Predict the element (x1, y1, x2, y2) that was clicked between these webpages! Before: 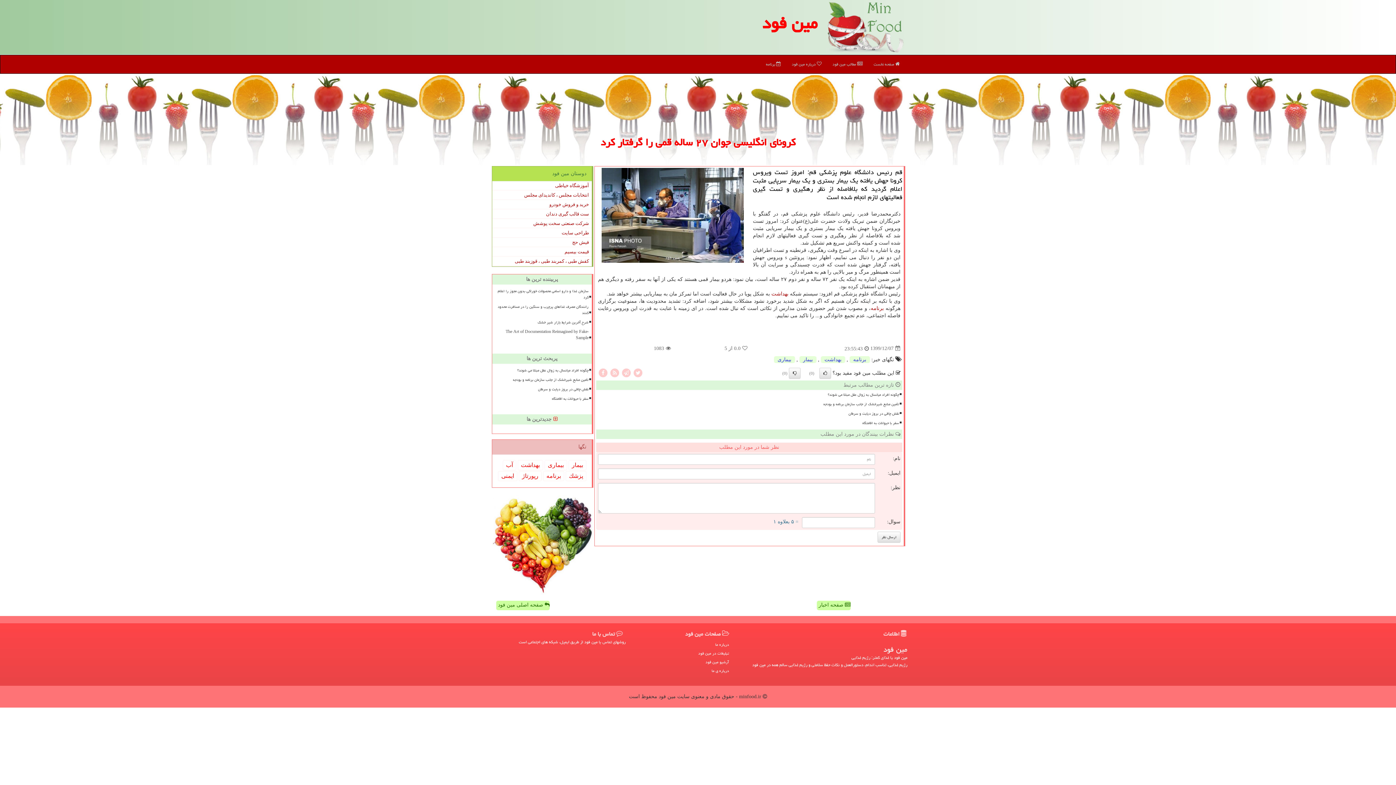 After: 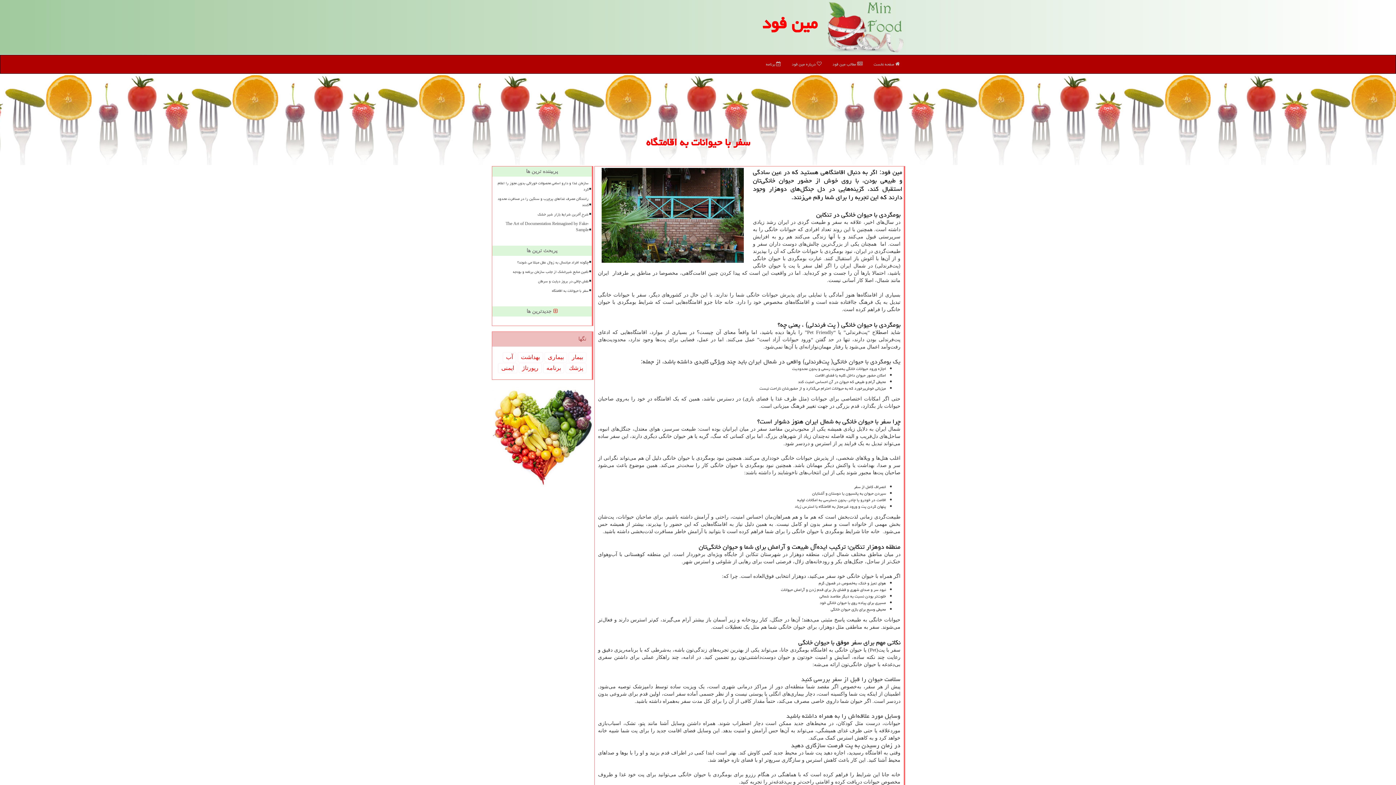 Action: label: سفر با حیوانات به اقامتگاه bbox: (610, 419, 900, 427)